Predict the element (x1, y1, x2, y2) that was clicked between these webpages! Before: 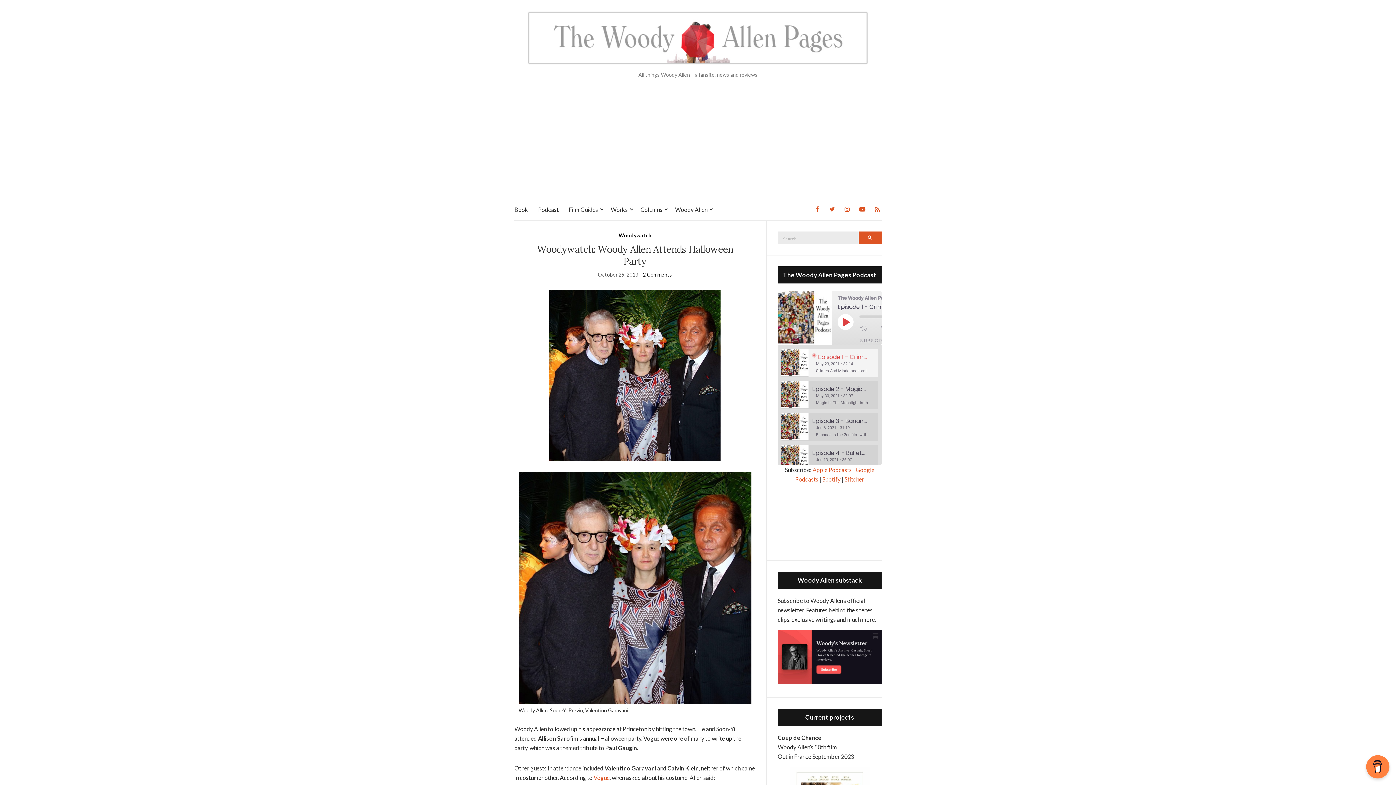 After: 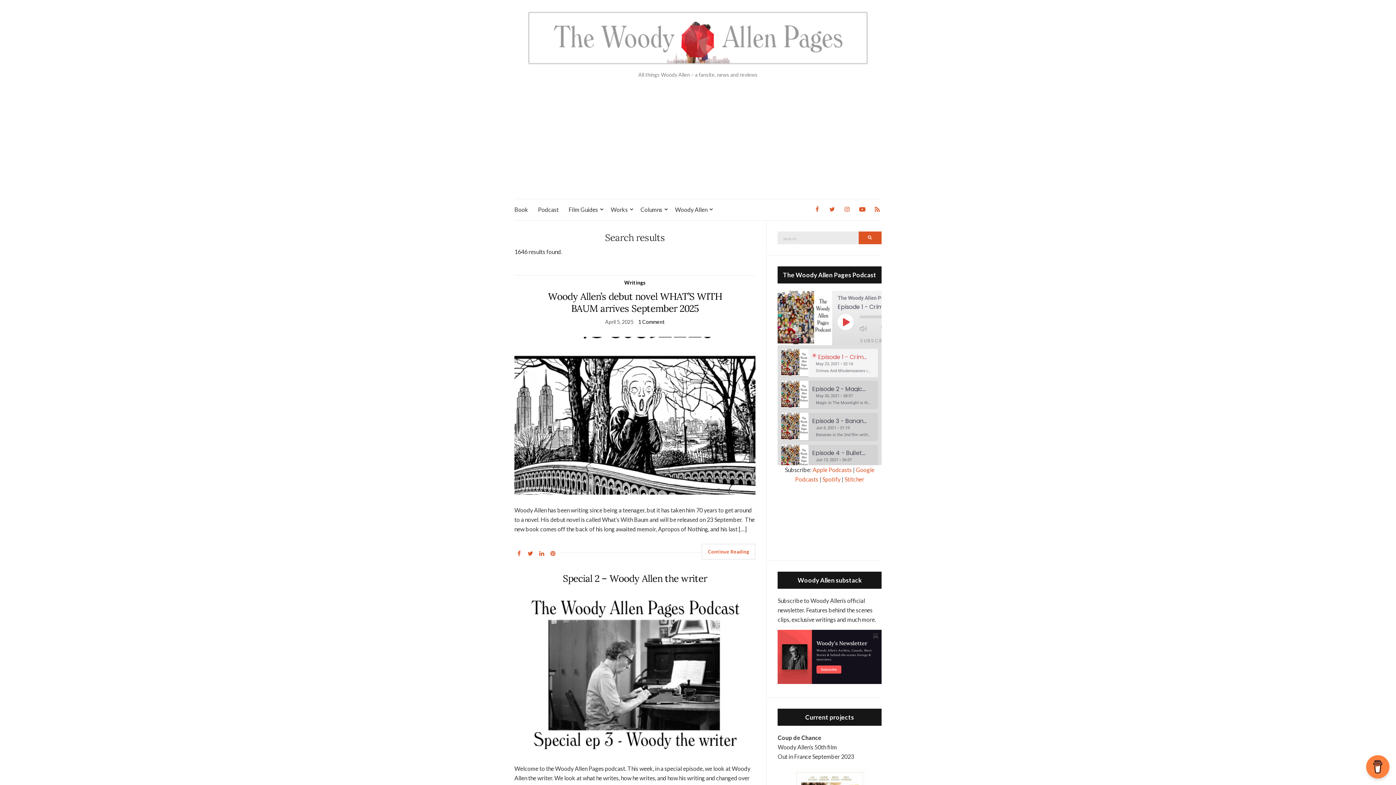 Action: label: Search bbox: (858, 231, 881, 244)